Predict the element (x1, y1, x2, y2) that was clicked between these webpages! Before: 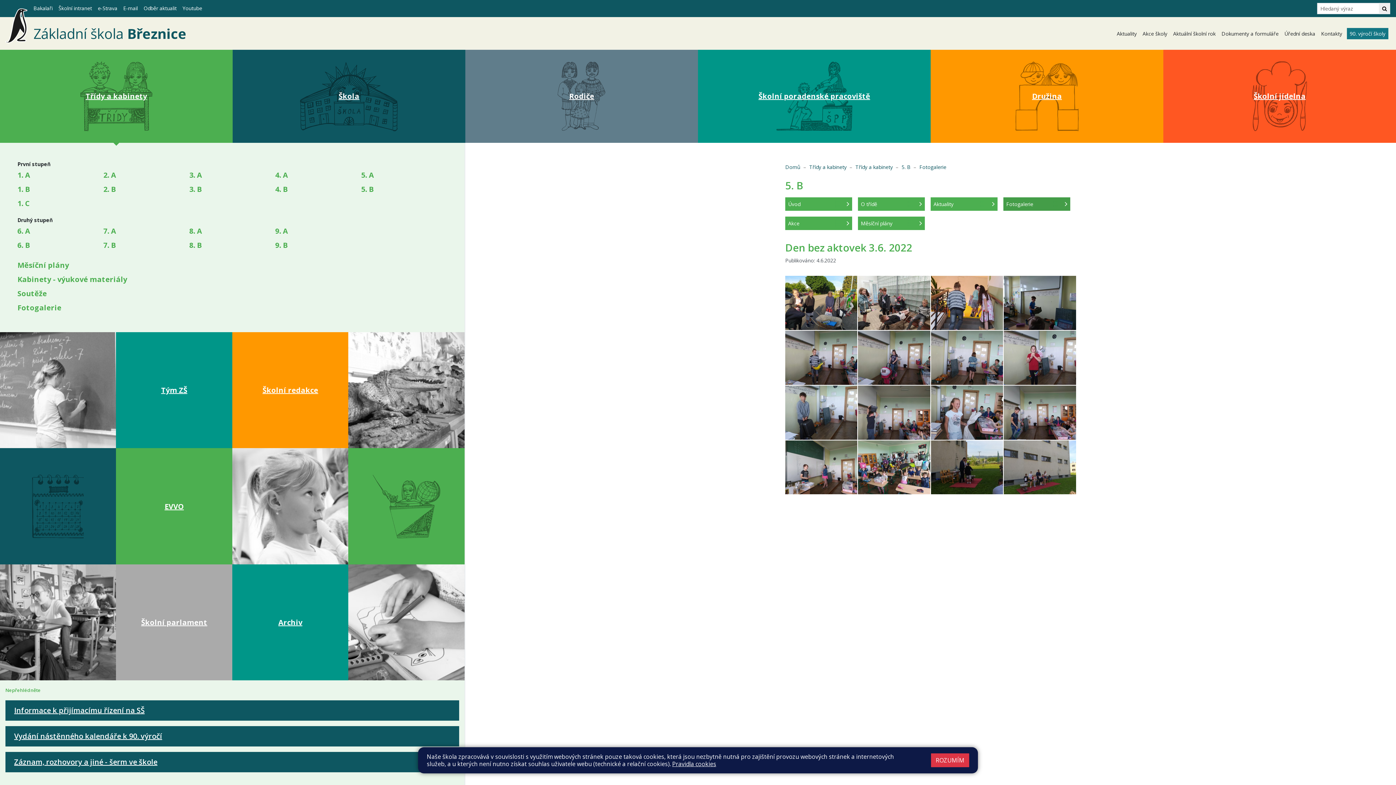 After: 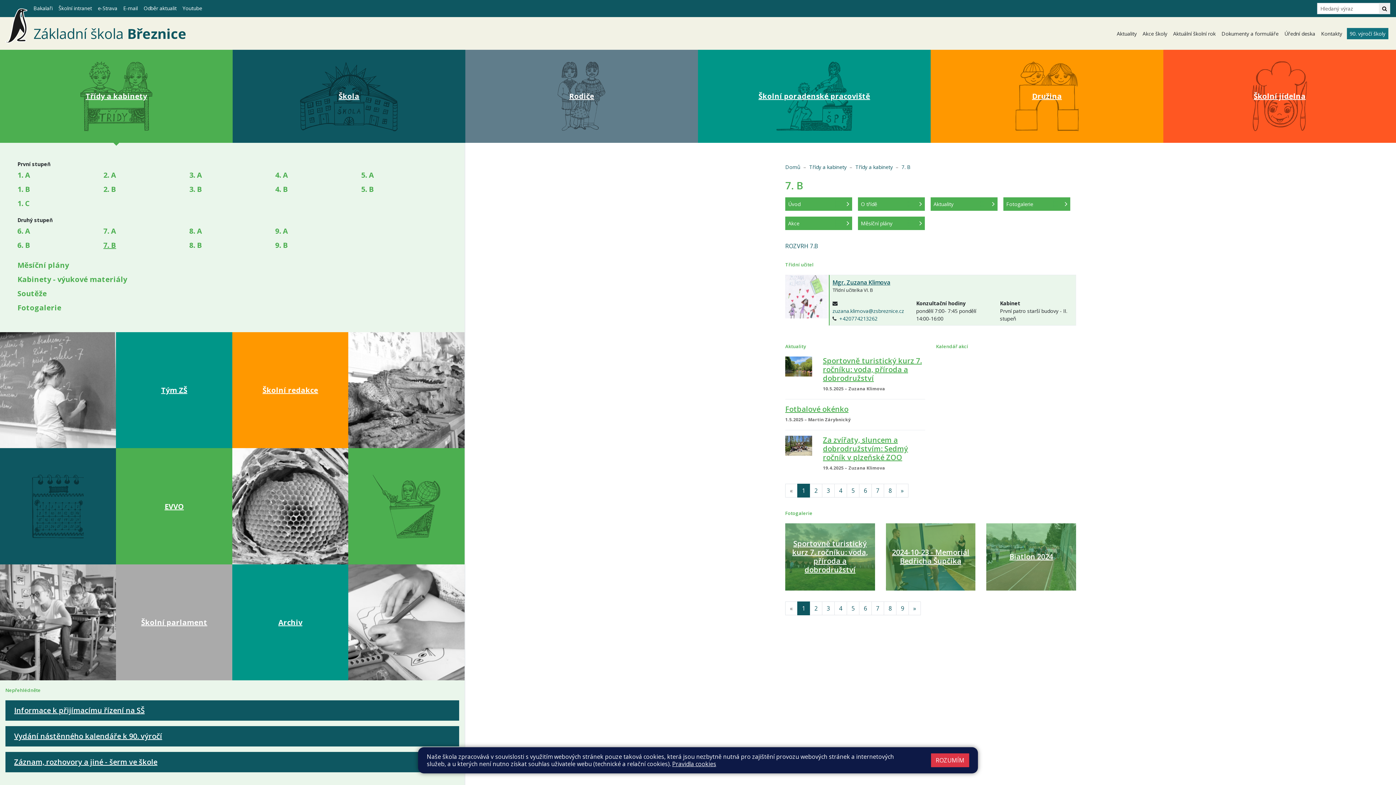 Action: bbox: (103, 238, 189, 252) label: 7. B